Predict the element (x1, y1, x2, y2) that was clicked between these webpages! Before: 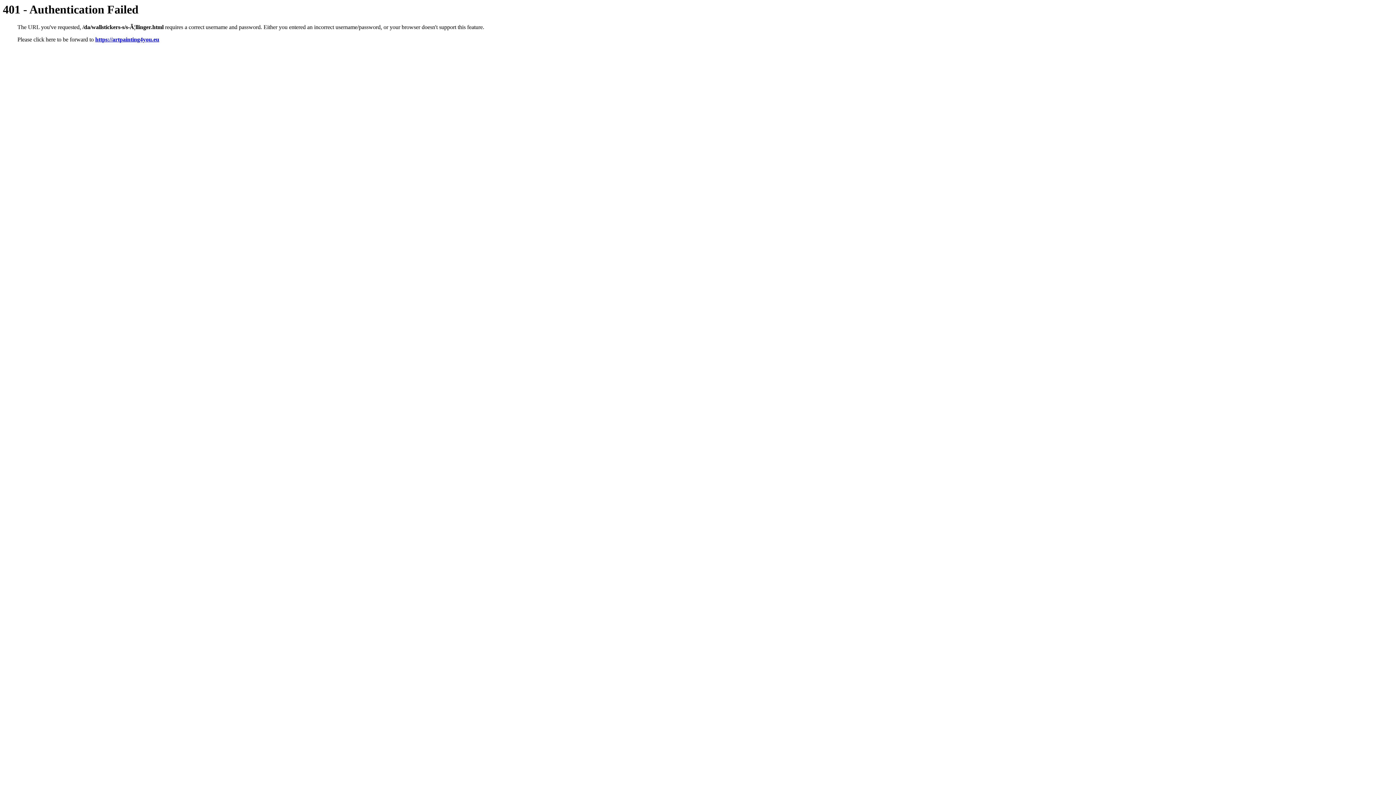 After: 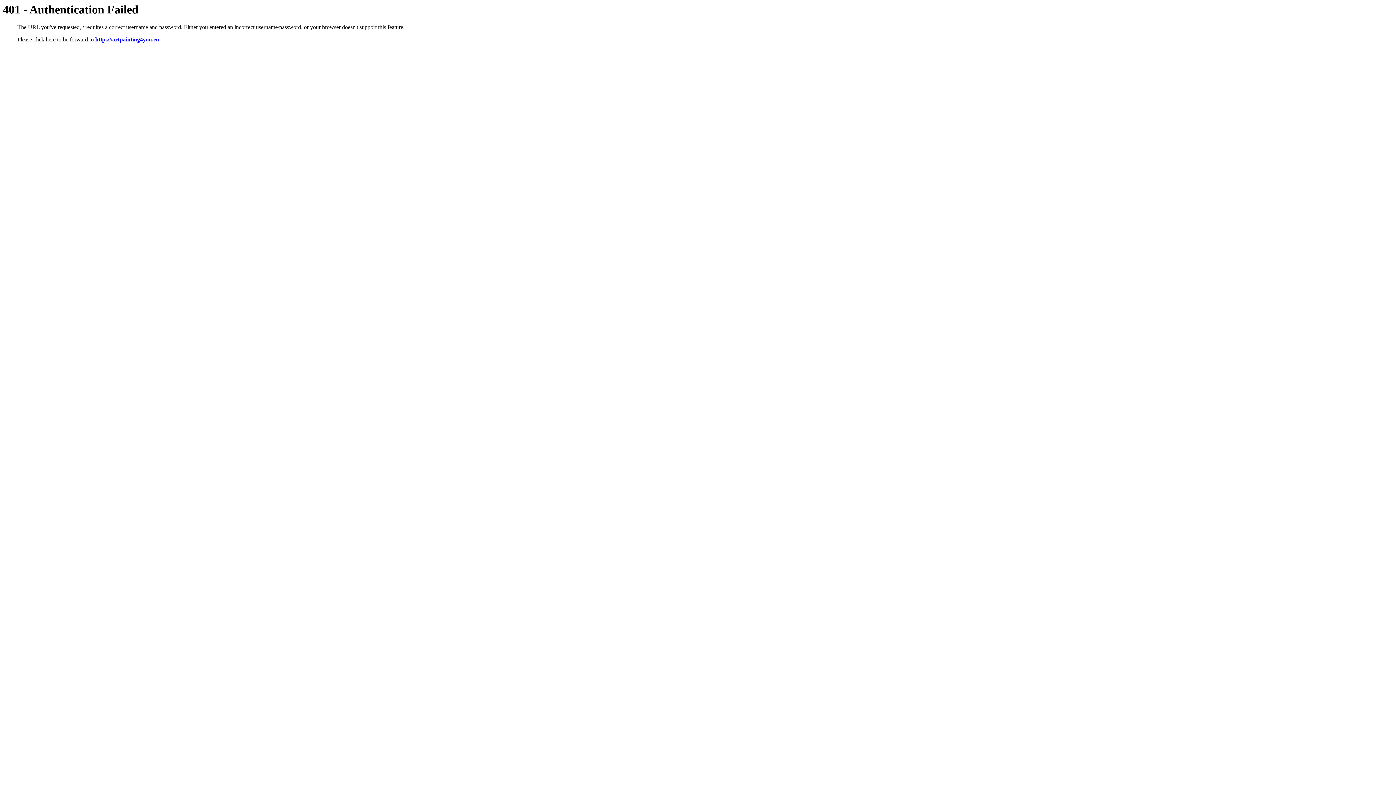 Action: bbox: (95, 36, 159, 42) label: https://artpainting4you.eu